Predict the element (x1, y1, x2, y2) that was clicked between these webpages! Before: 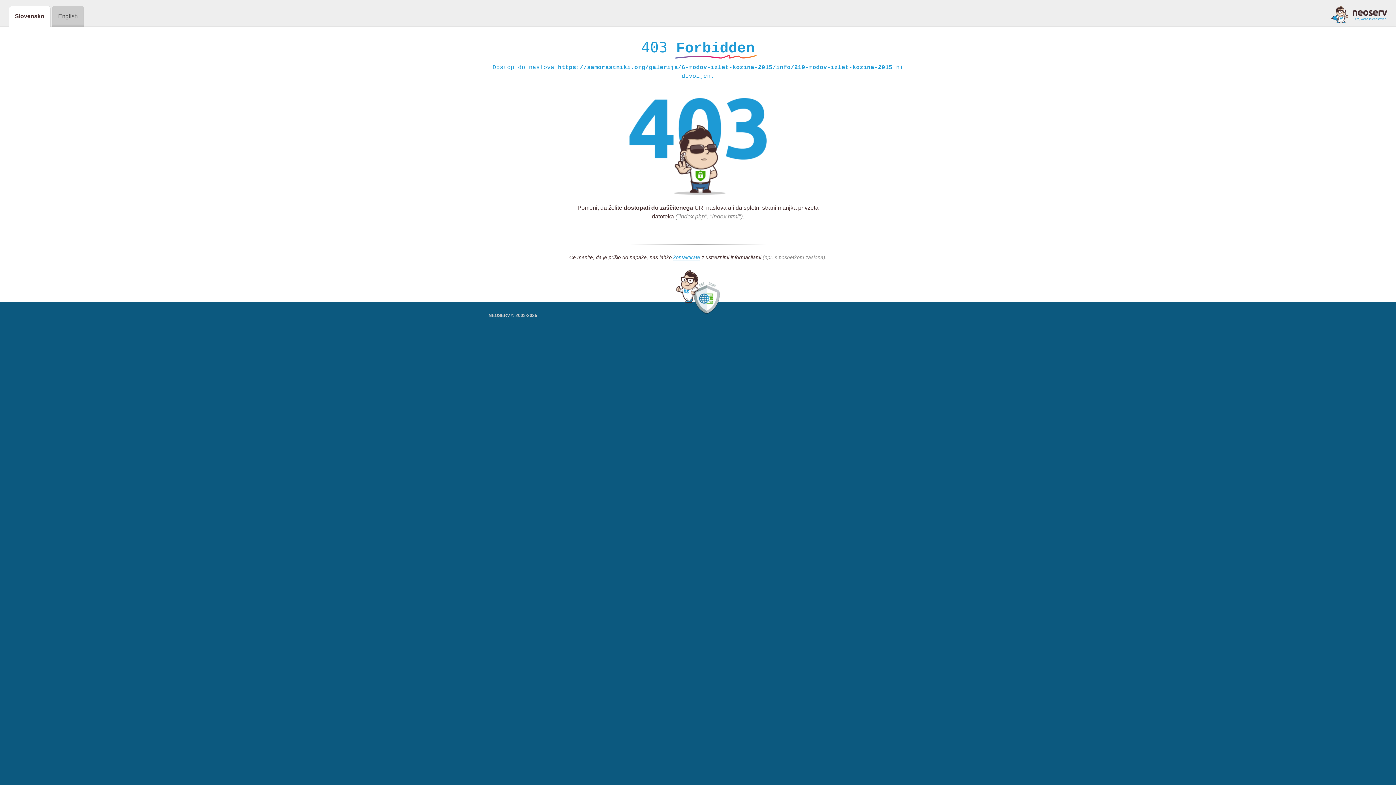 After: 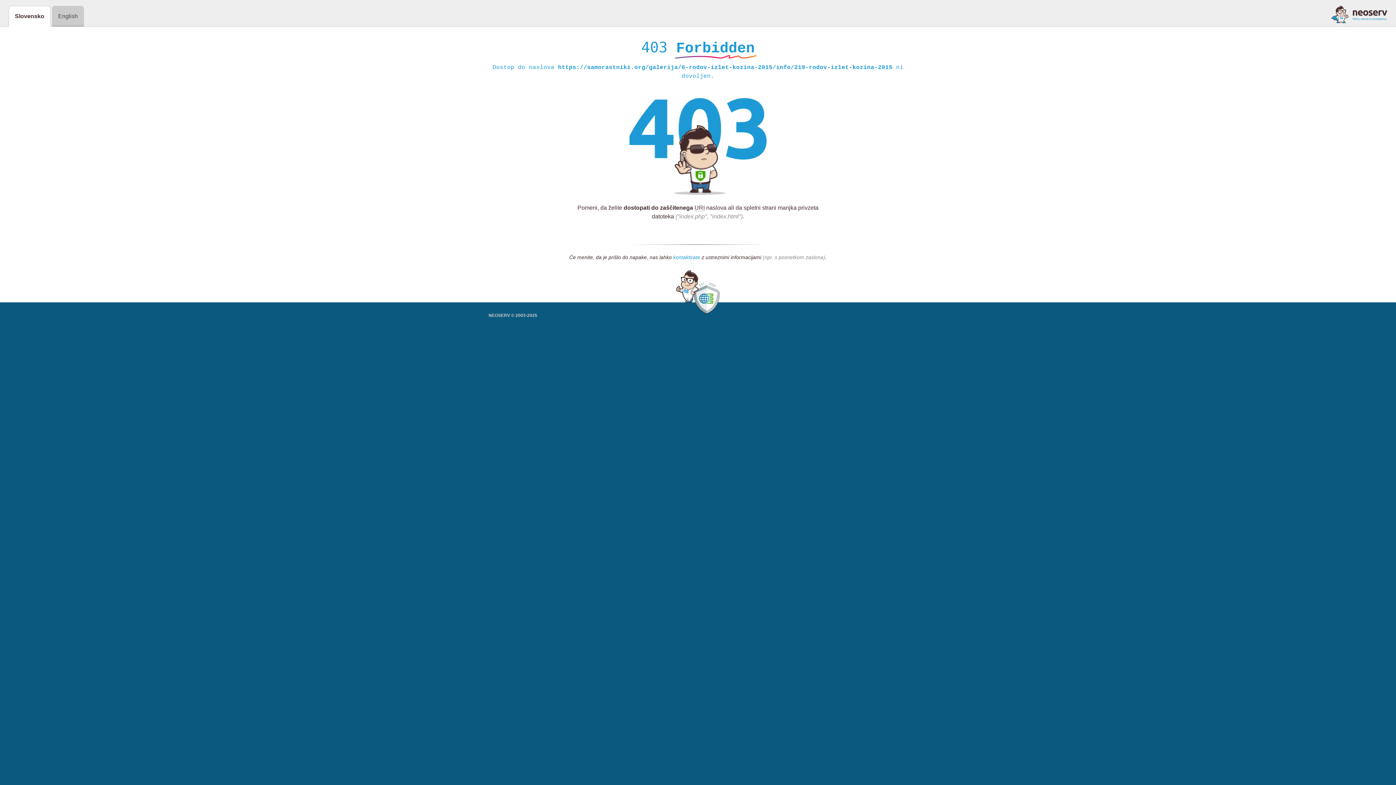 Action: bbox: (673, 254, 700, 261) label: kontaktirate